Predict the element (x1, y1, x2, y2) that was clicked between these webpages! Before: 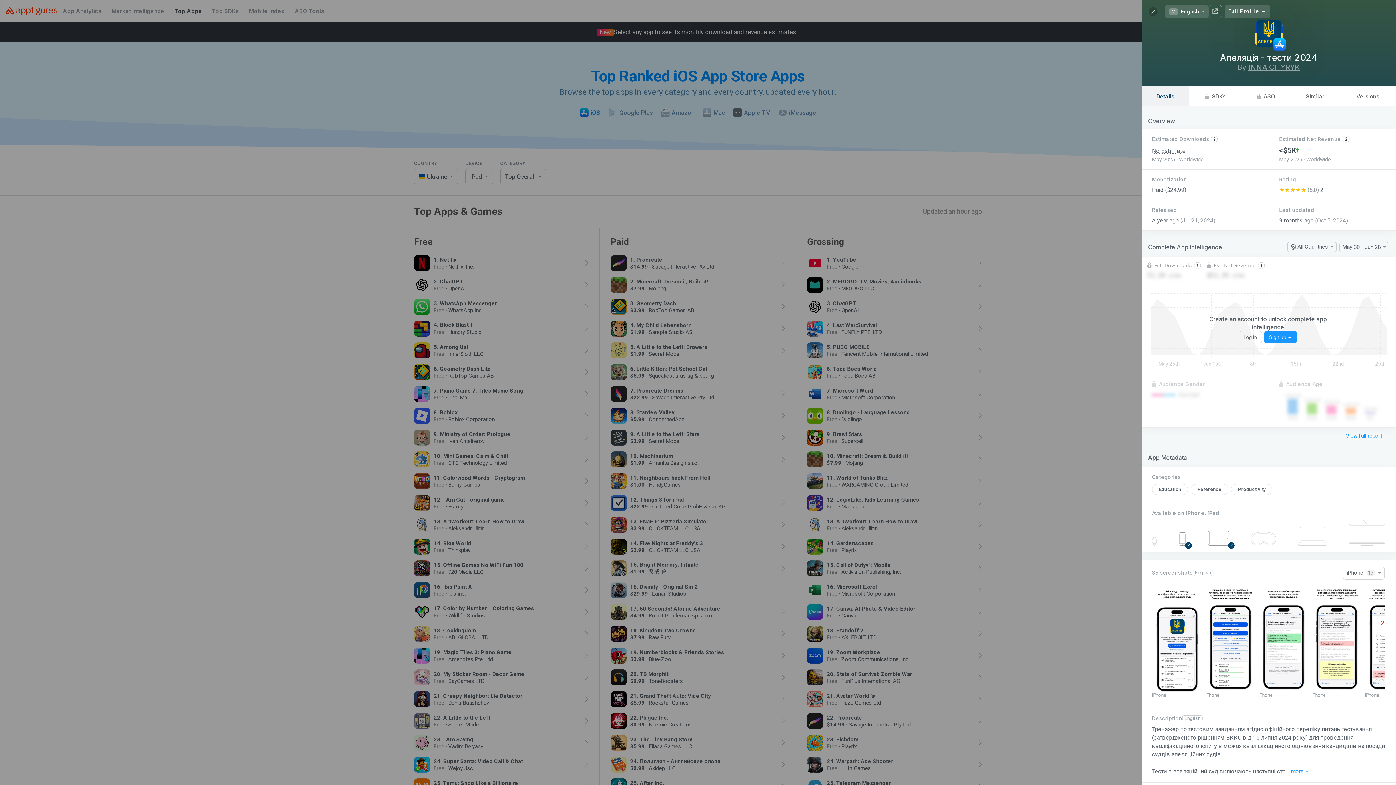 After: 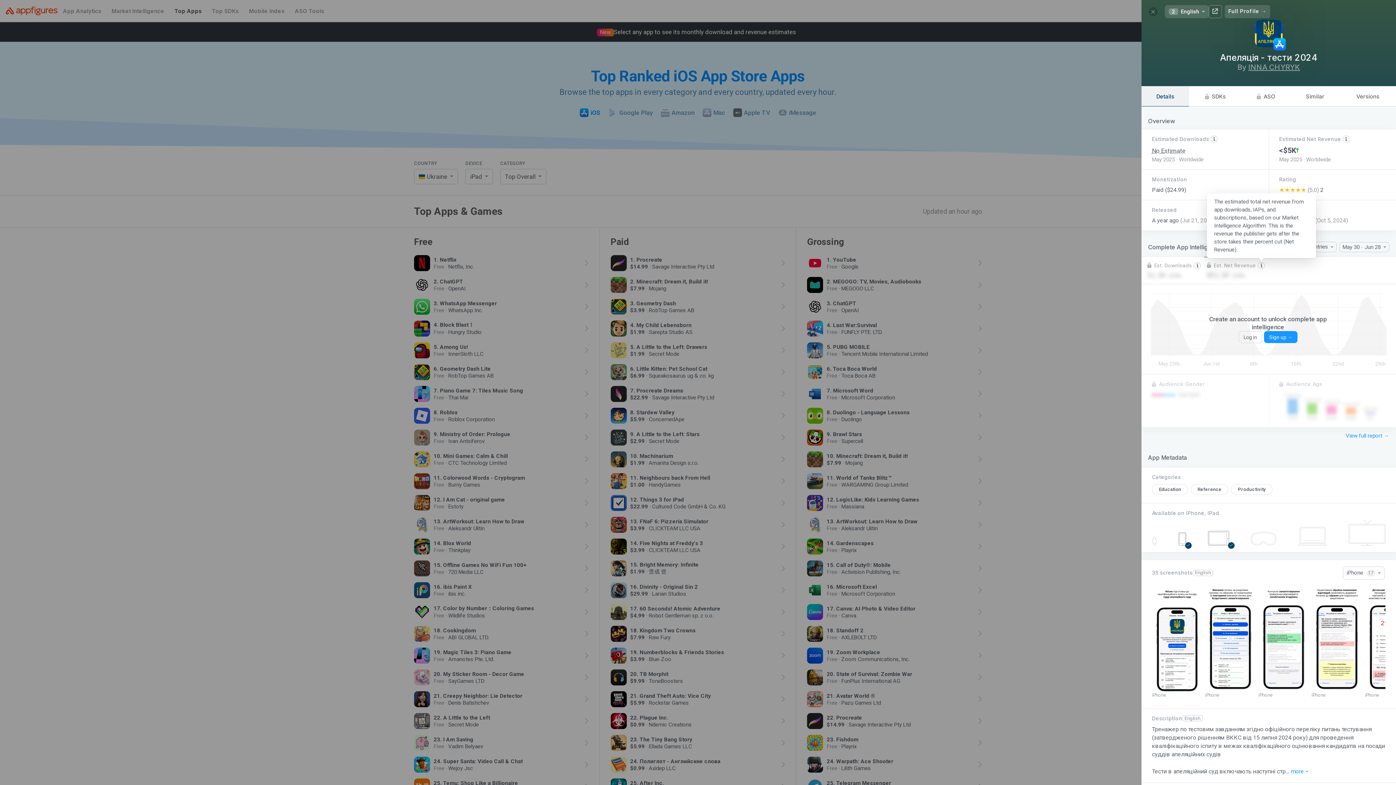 Action: bbox: (1258, 263, 1265, 268)